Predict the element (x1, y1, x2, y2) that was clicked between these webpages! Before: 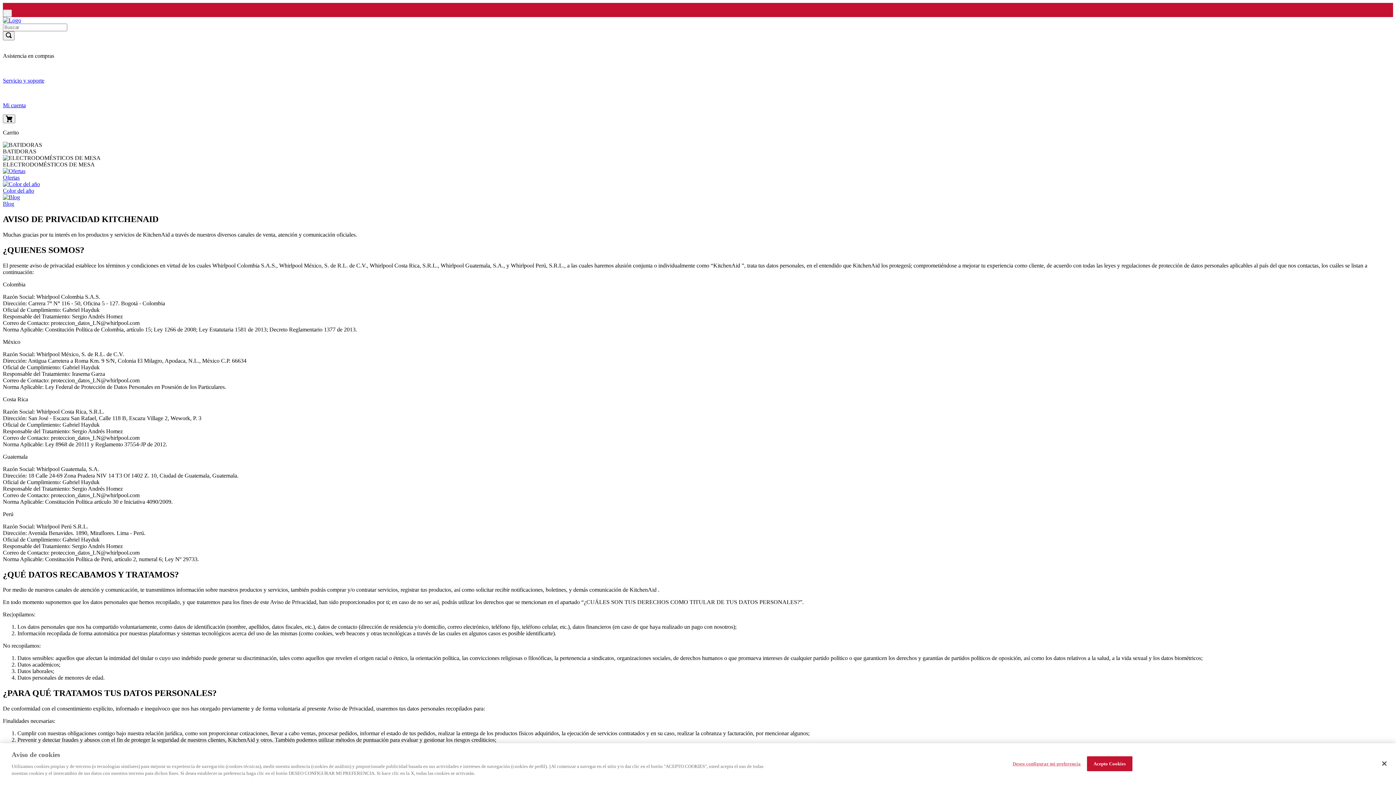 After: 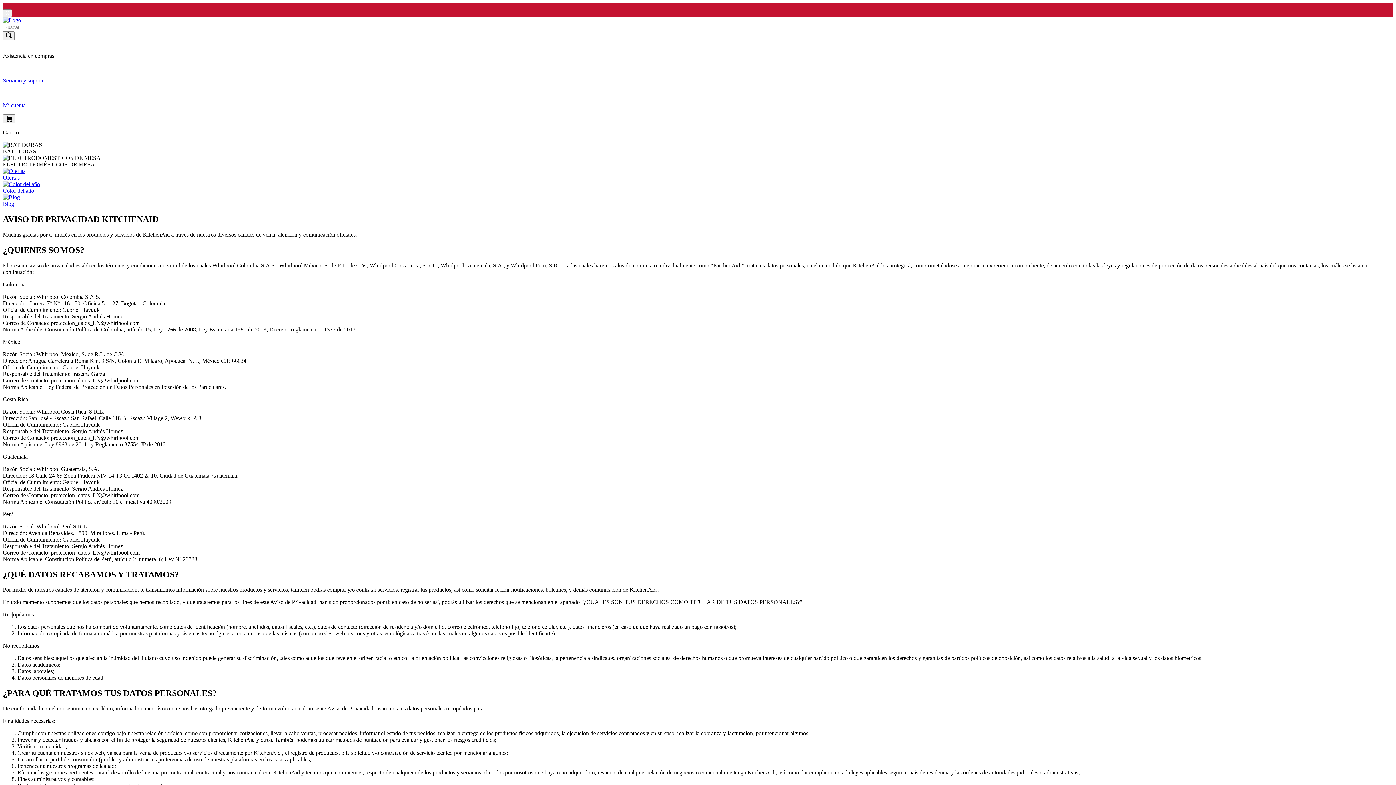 Action: label: Acepto Cookies bbox: (1087, 756, 1132, 771)